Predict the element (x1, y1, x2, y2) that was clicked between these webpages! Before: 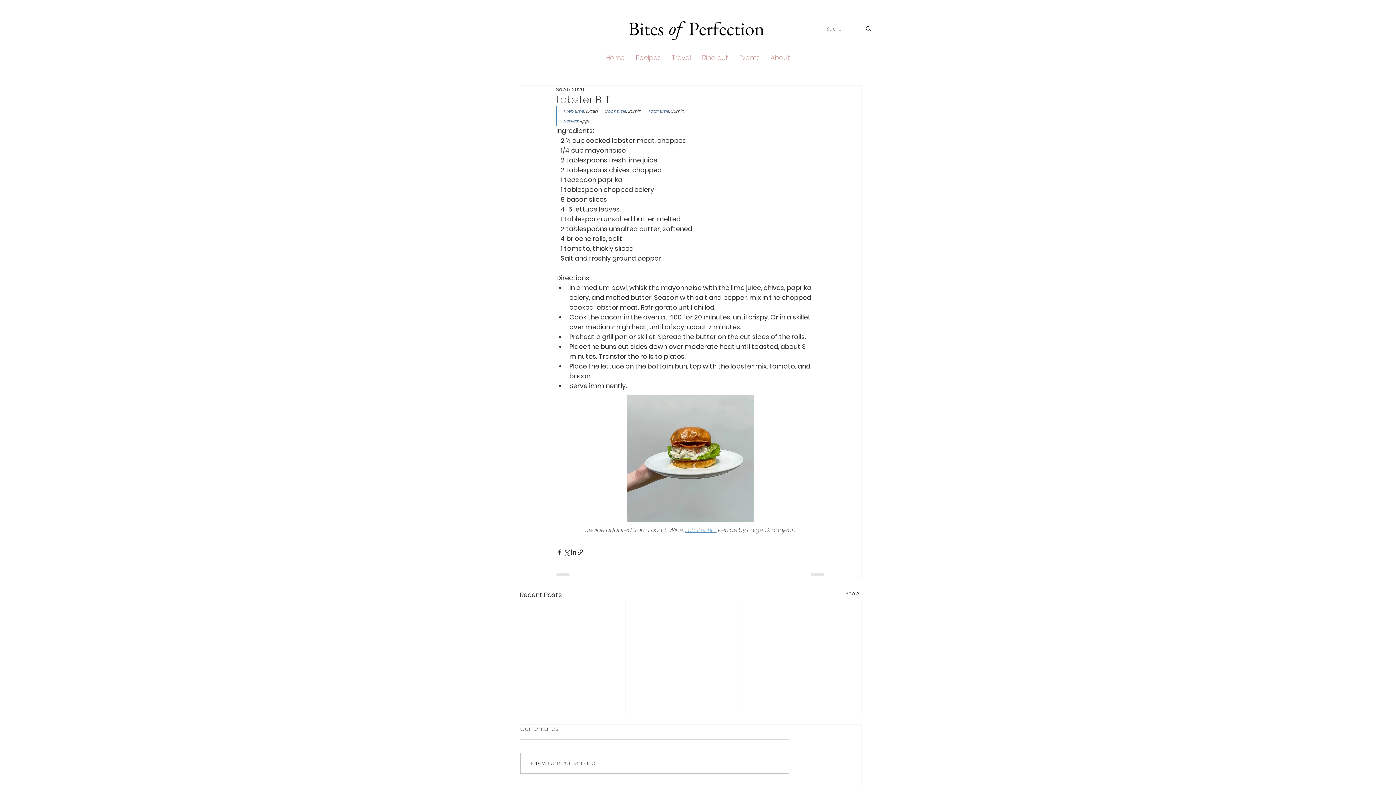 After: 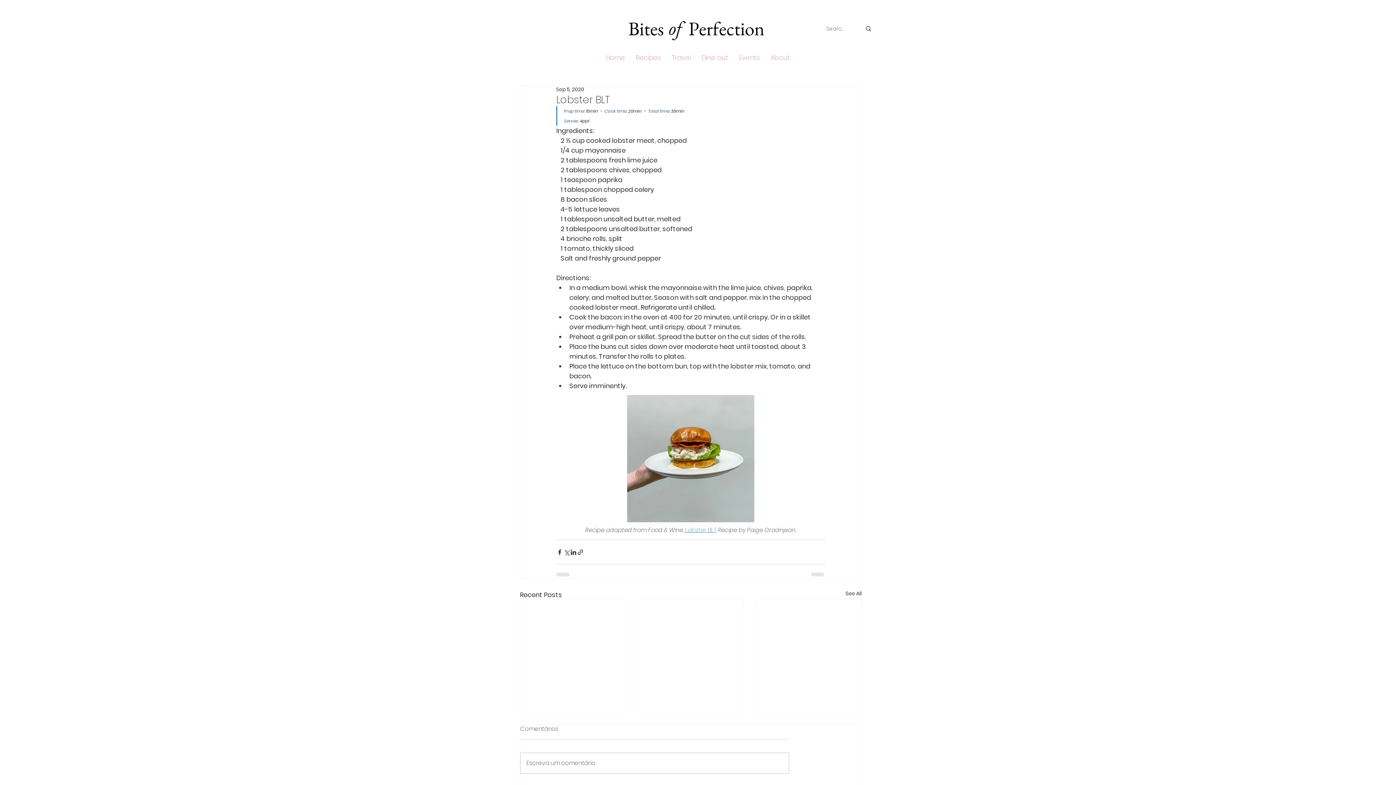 Action: label: Lobster BLT bbox: (685, 526, 716, 534)